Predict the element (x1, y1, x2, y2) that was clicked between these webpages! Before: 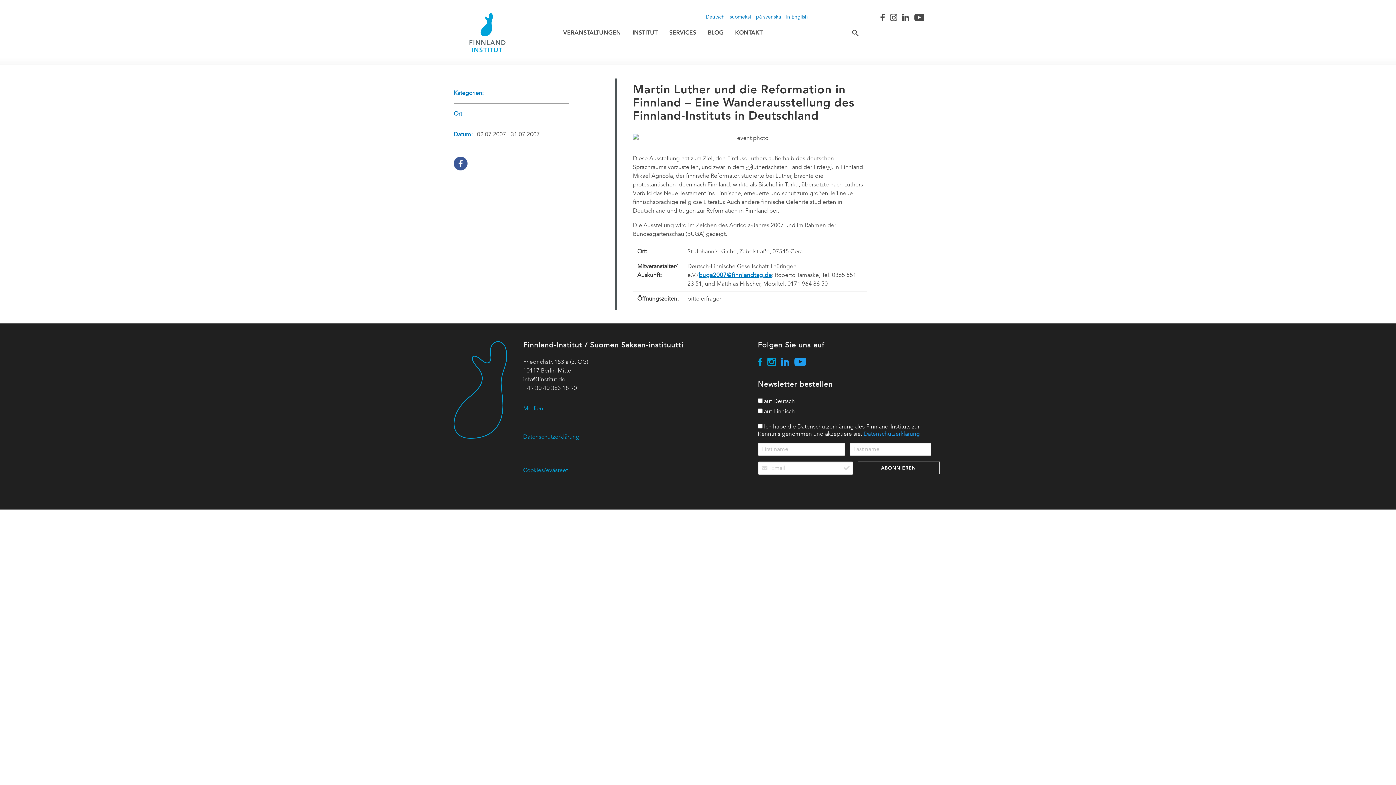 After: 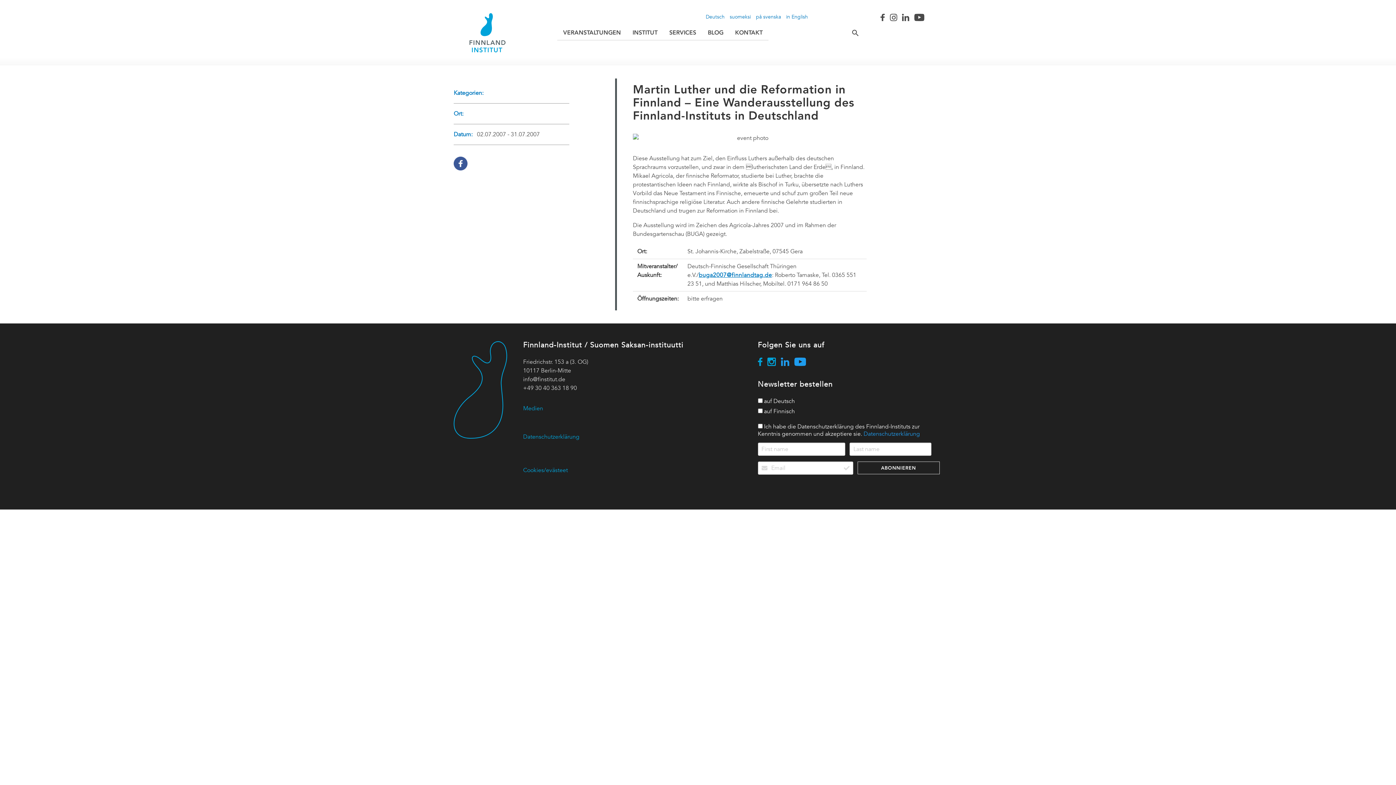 Action: bbox: (781, 360, 793, 368)